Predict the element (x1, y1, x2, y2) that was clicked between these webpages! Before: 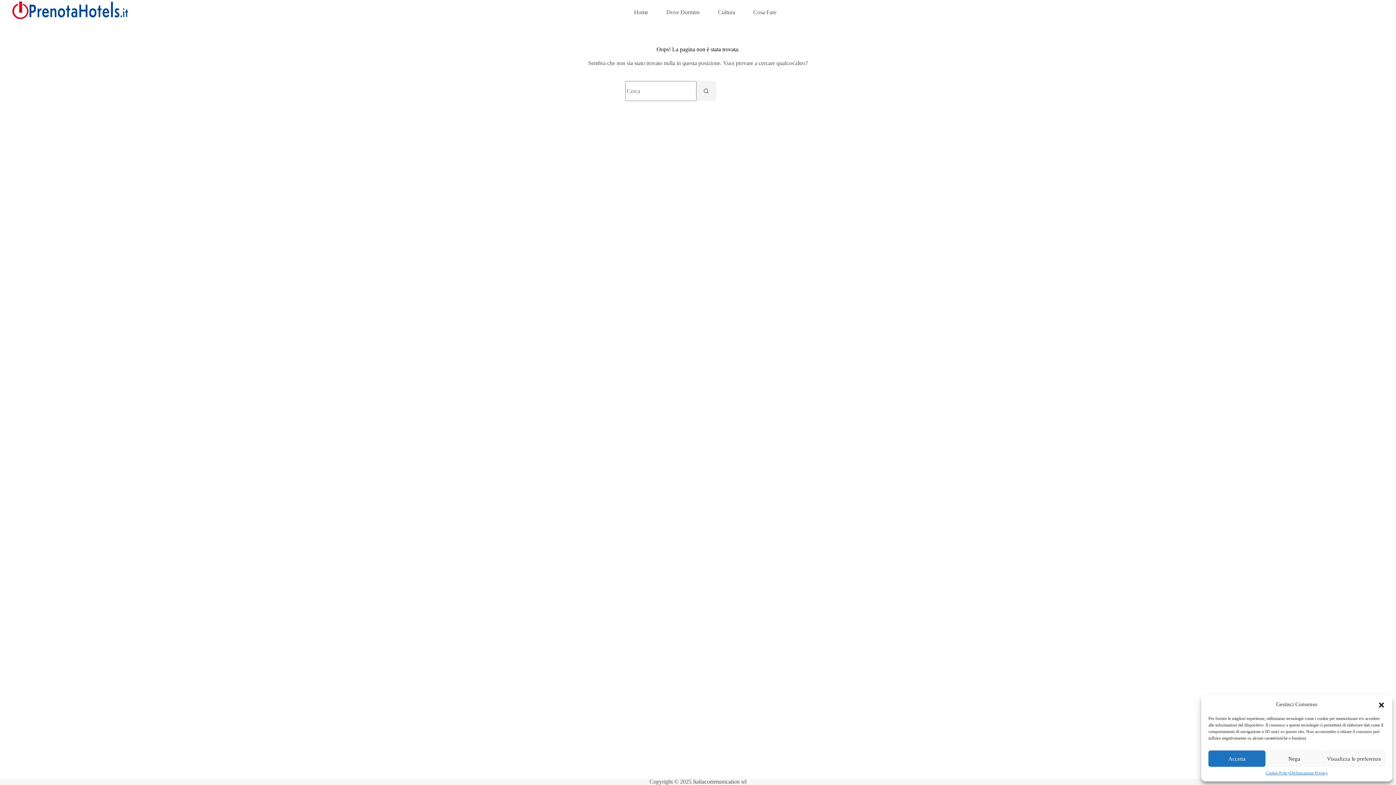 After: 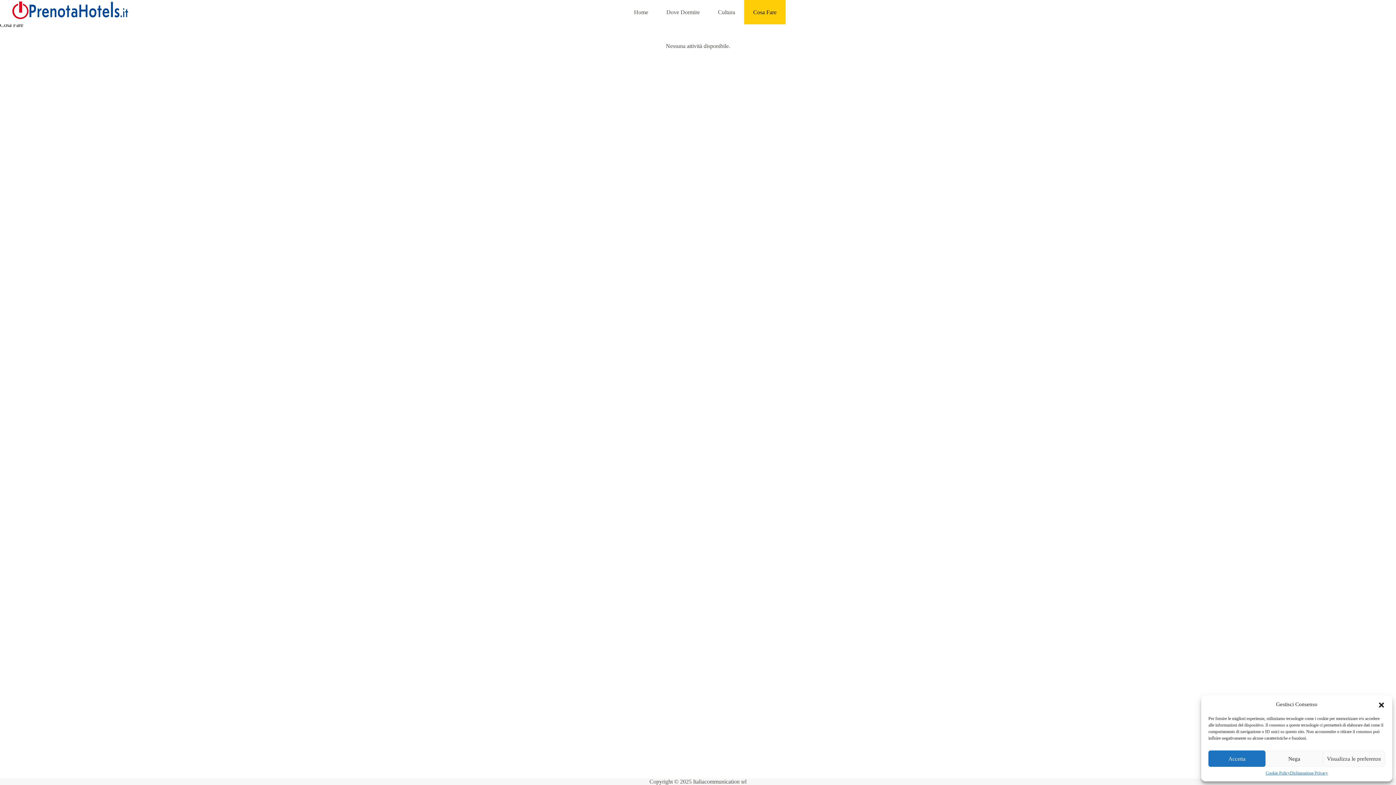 Action: label: Cosa Fare bbox: (744, 0, 785, 24)